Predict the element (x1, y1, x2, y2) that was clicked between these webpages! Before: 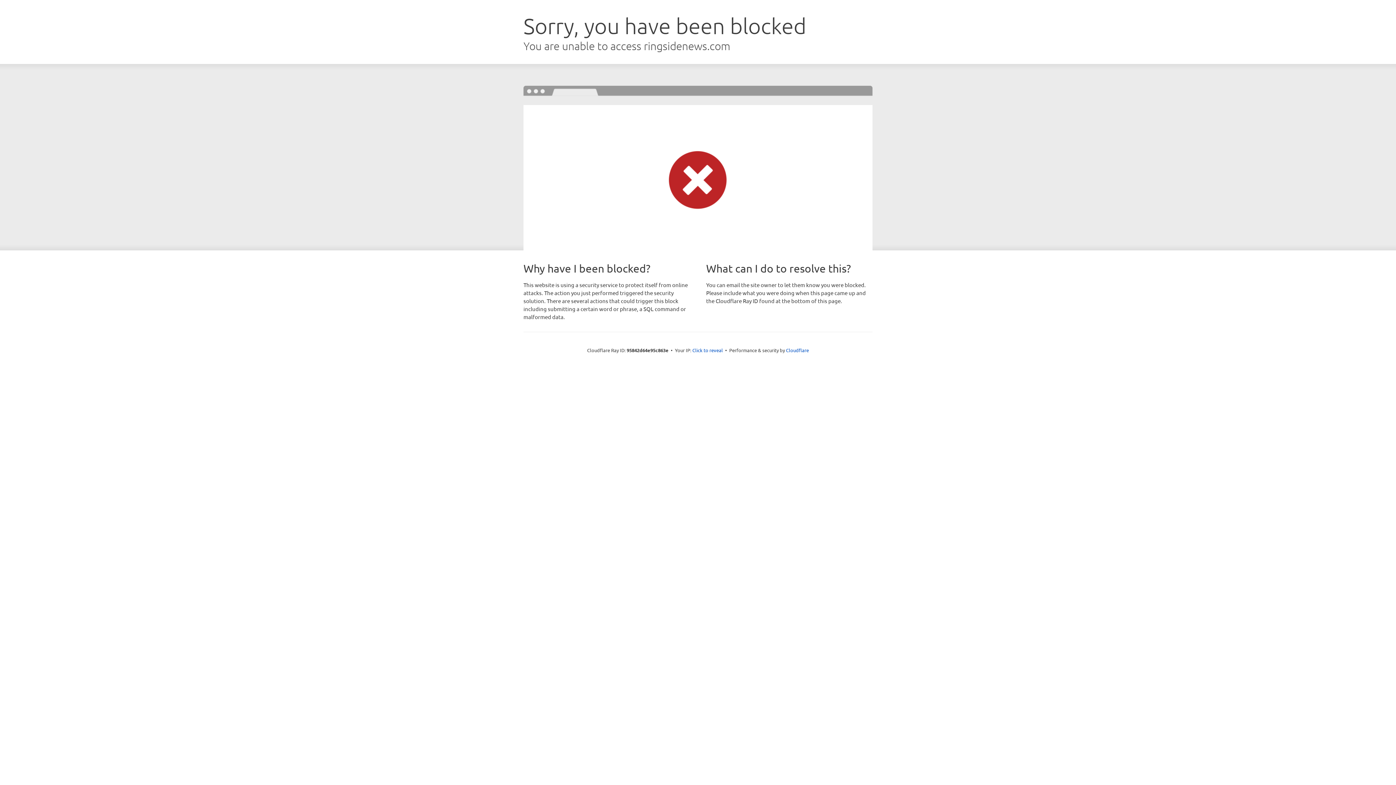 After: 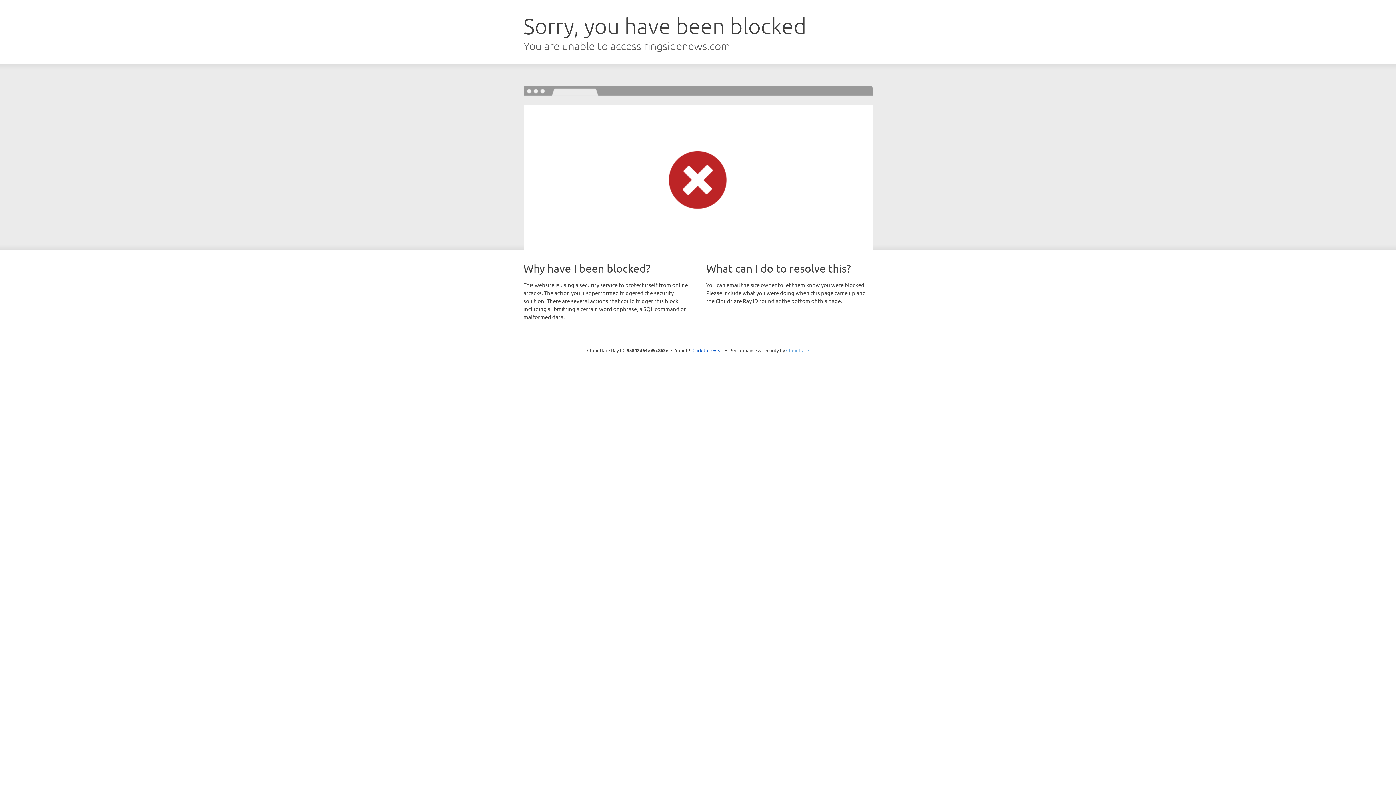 Action: label: Cloudflare bbox: (786, 347, 809, 353)